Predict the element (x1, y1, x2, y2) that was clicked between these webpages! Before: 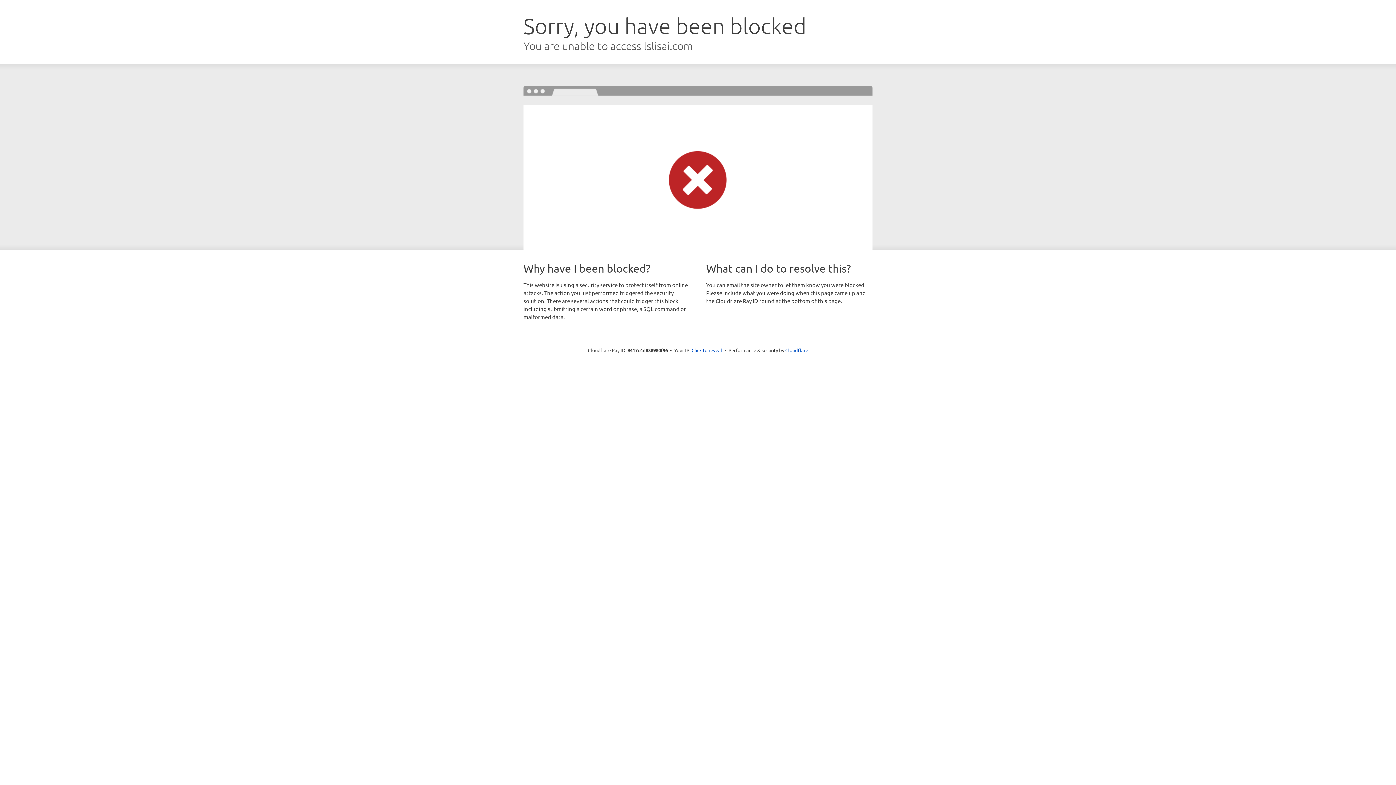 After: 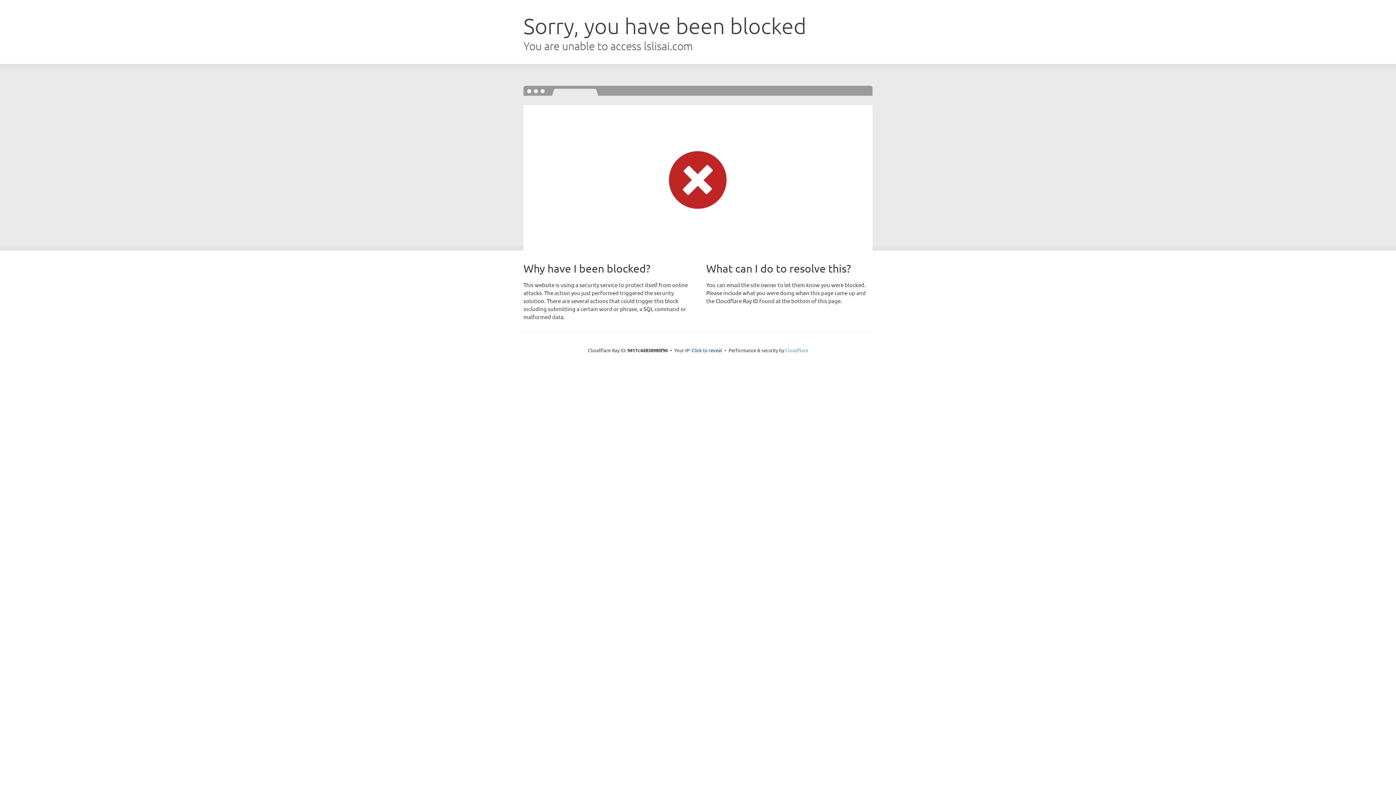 Action: bbox: (785, 347, 808, 353) label: Cloudflare